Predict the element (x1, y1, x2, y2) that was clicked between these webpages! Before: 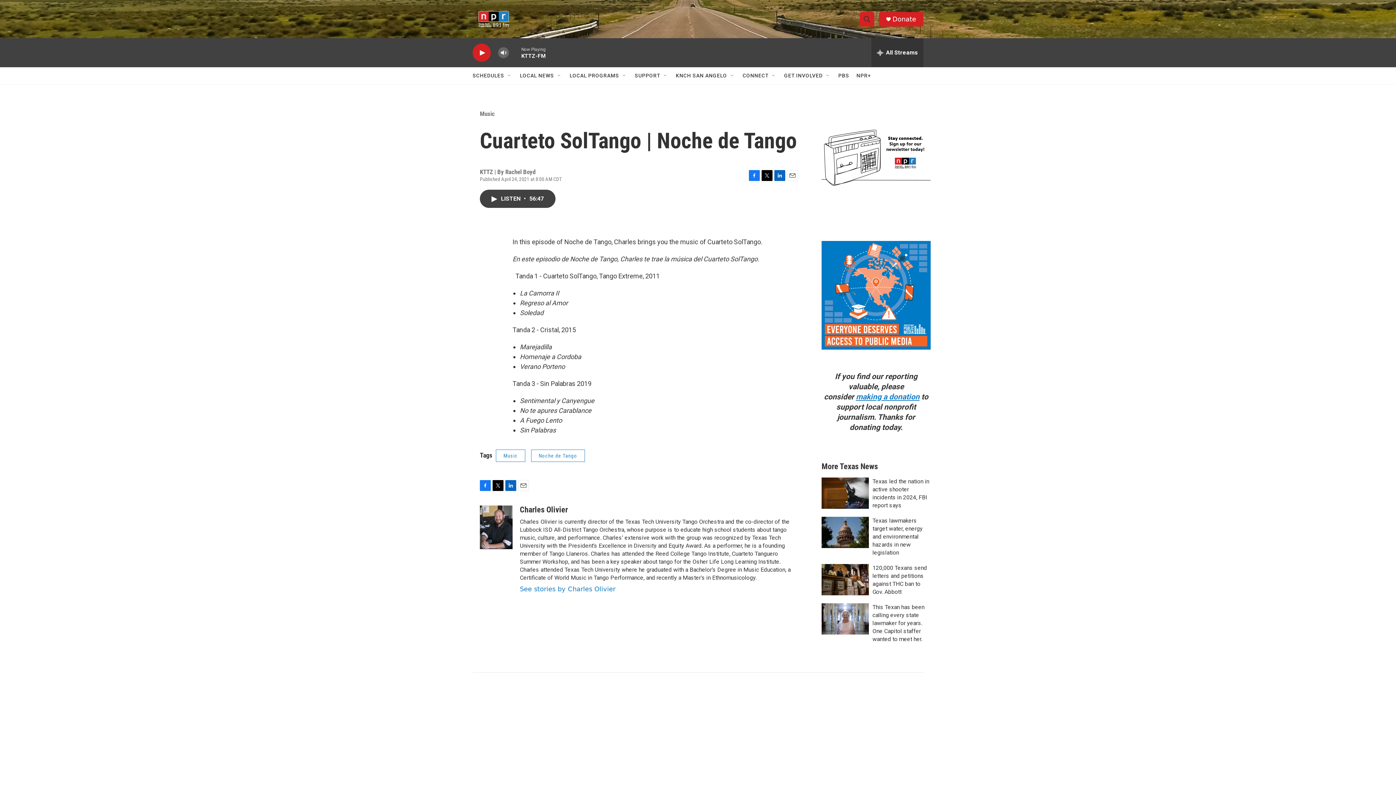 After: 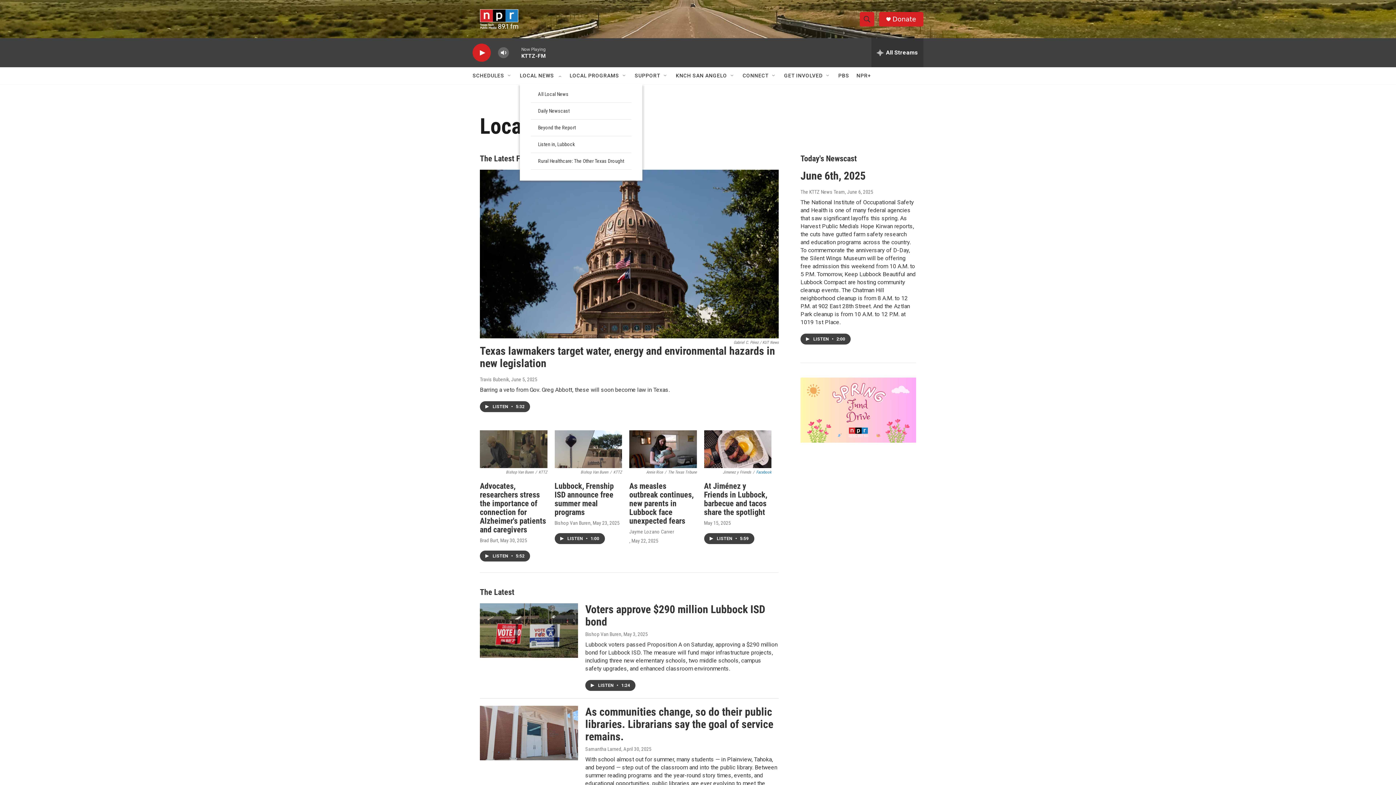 Action: label: LOCAL NEWS bbox: (520, 67, 554, 84)